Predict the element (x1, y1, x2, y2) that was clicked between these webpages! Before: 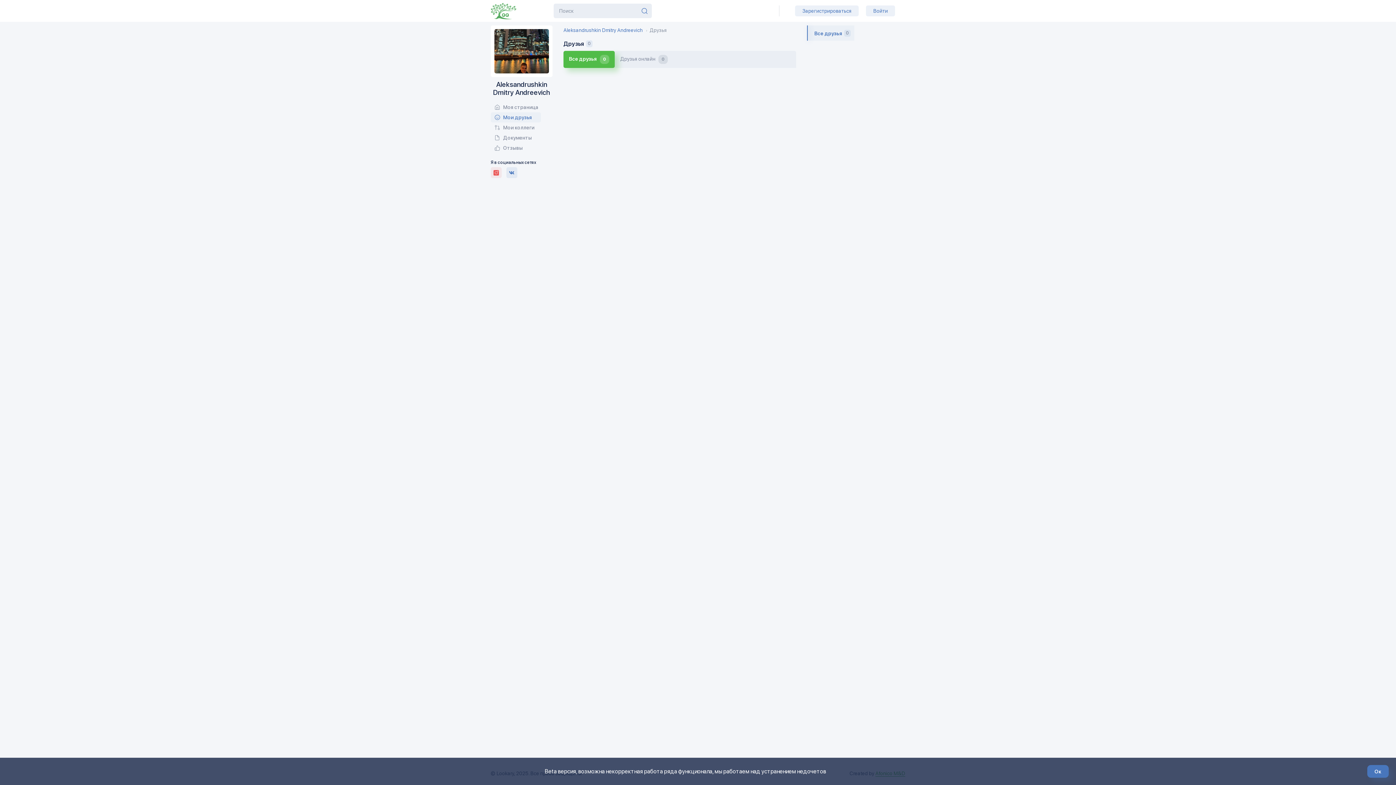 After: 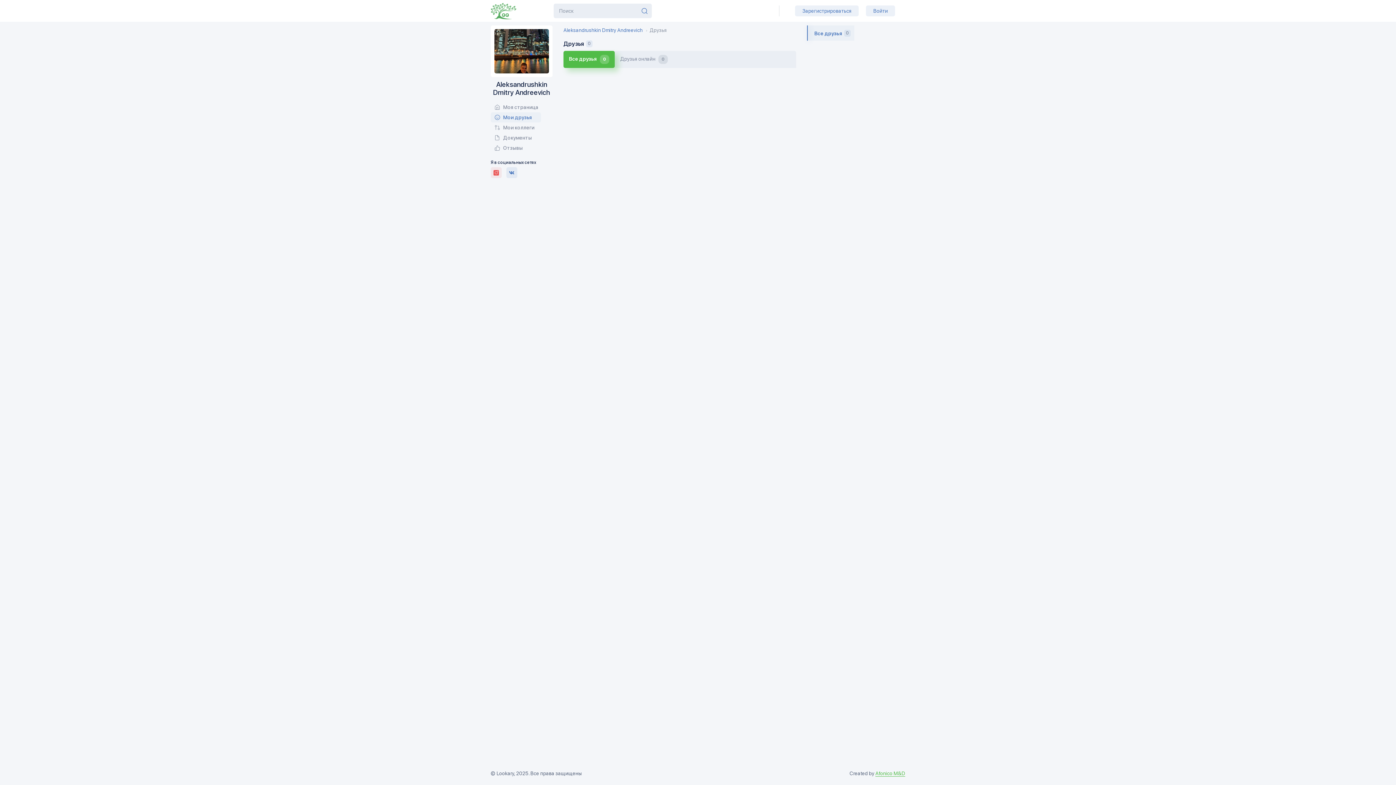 Action: label: Ок bbox: (1367, 765, 1389, 778)